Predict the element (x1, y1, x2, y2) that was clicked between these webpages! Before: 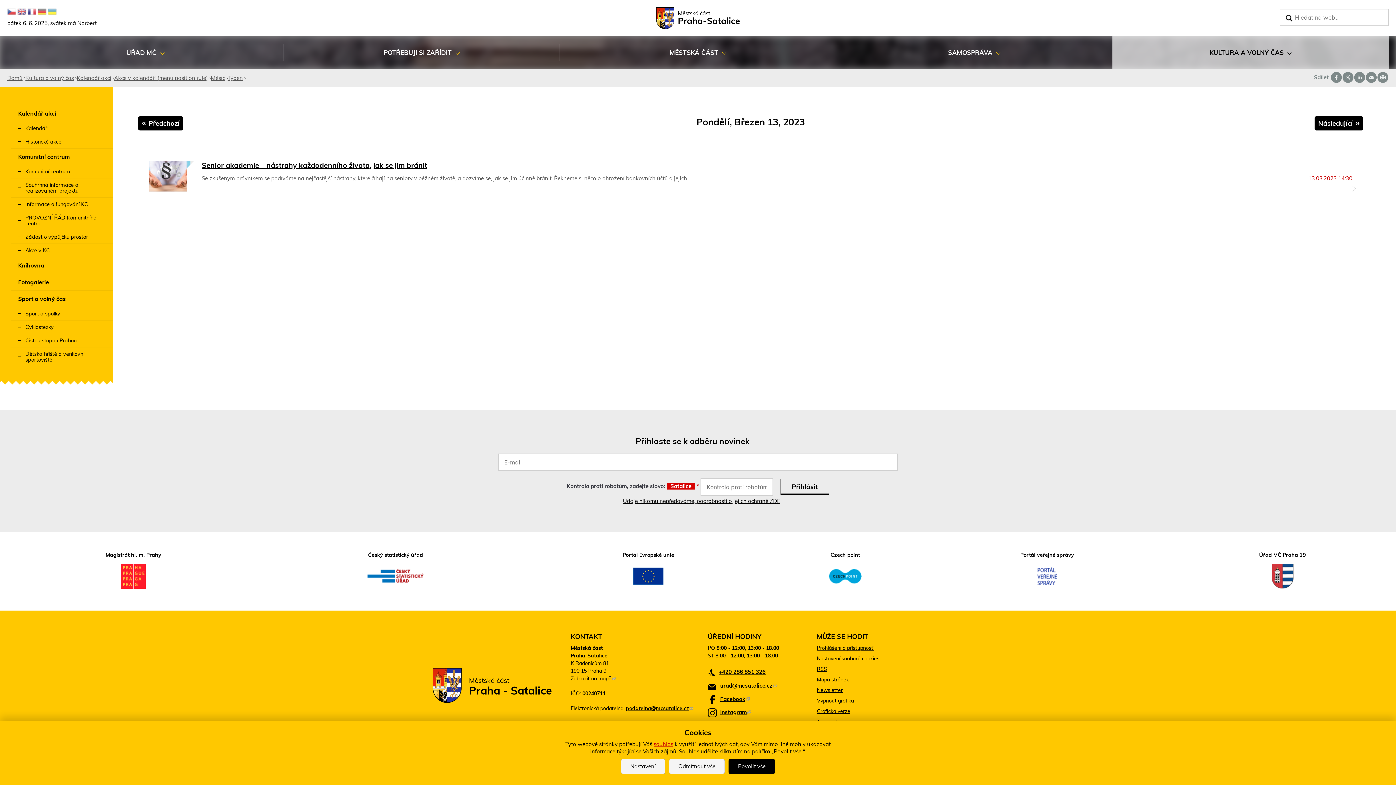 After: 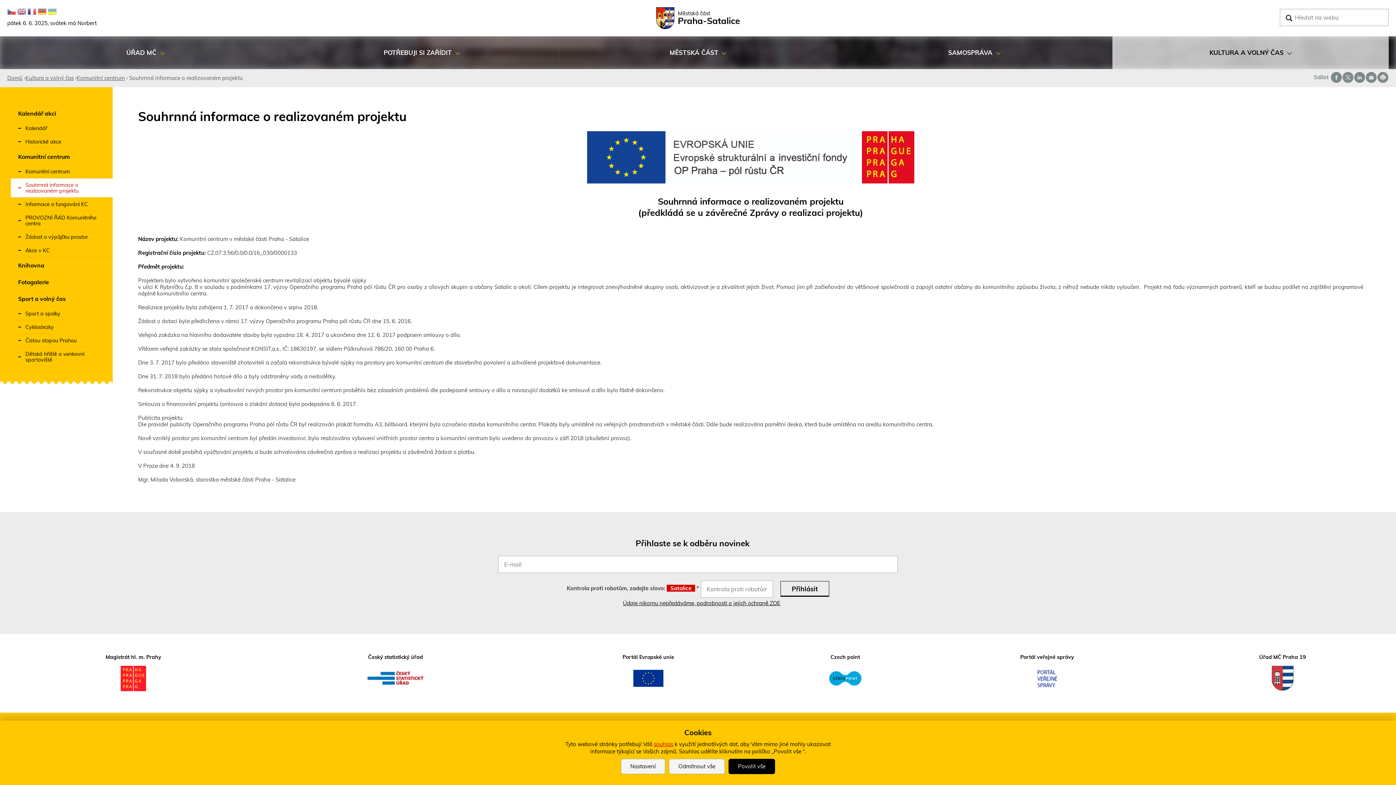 Action: bbox: (10, 178, 112, 197) label: Souhrnná informace o realizovaném projektu